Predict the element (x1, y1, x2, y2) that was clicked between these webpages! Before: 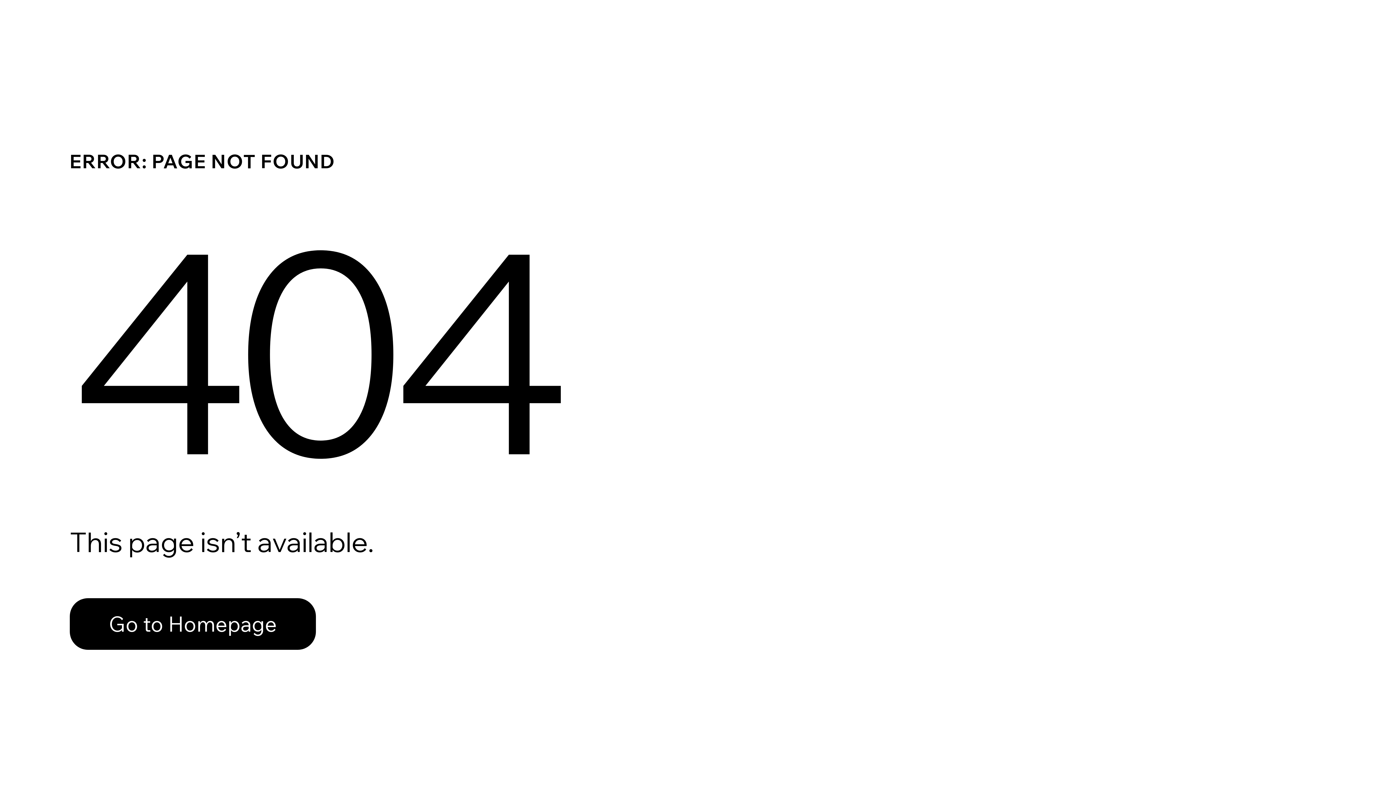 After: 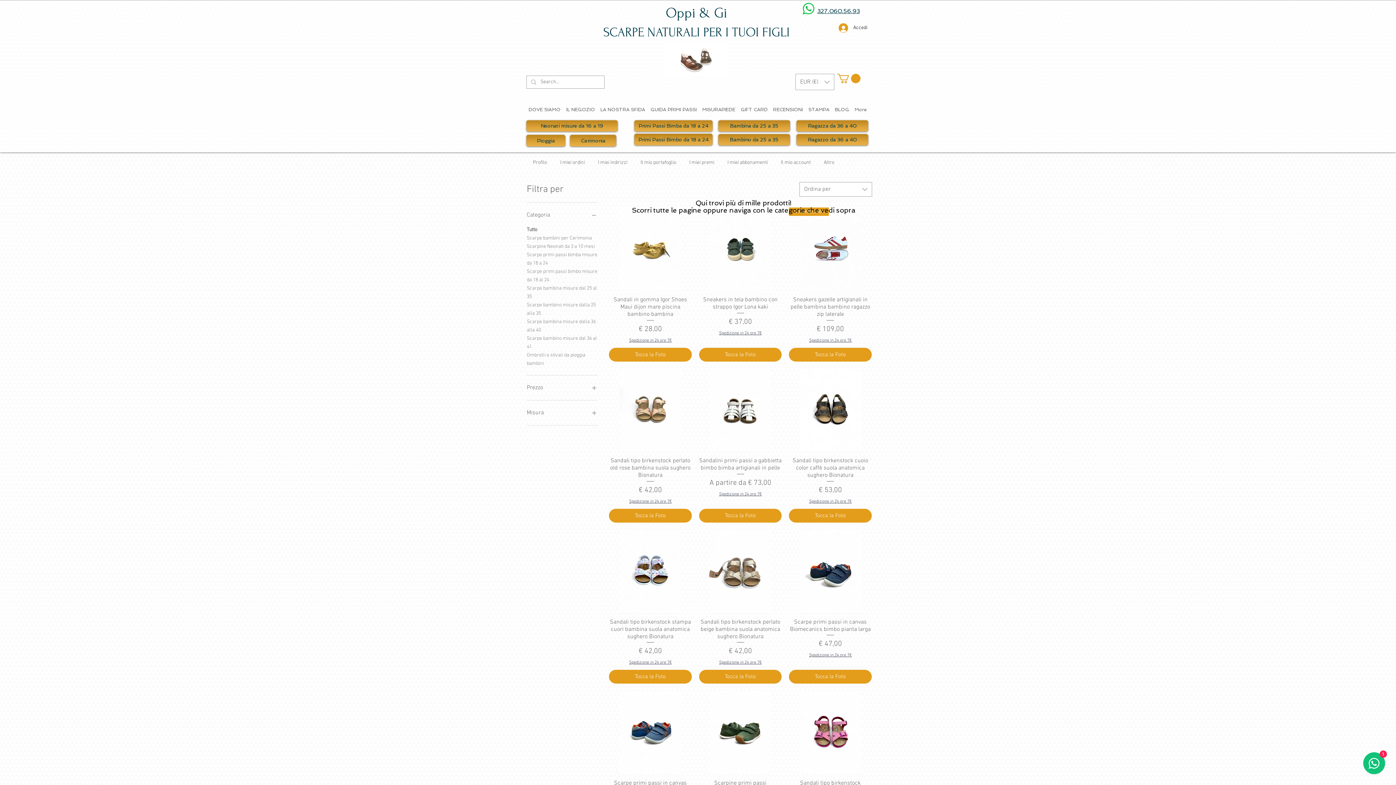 Action: bbox: (69, 598, 316, 650) label: Go to Homepage